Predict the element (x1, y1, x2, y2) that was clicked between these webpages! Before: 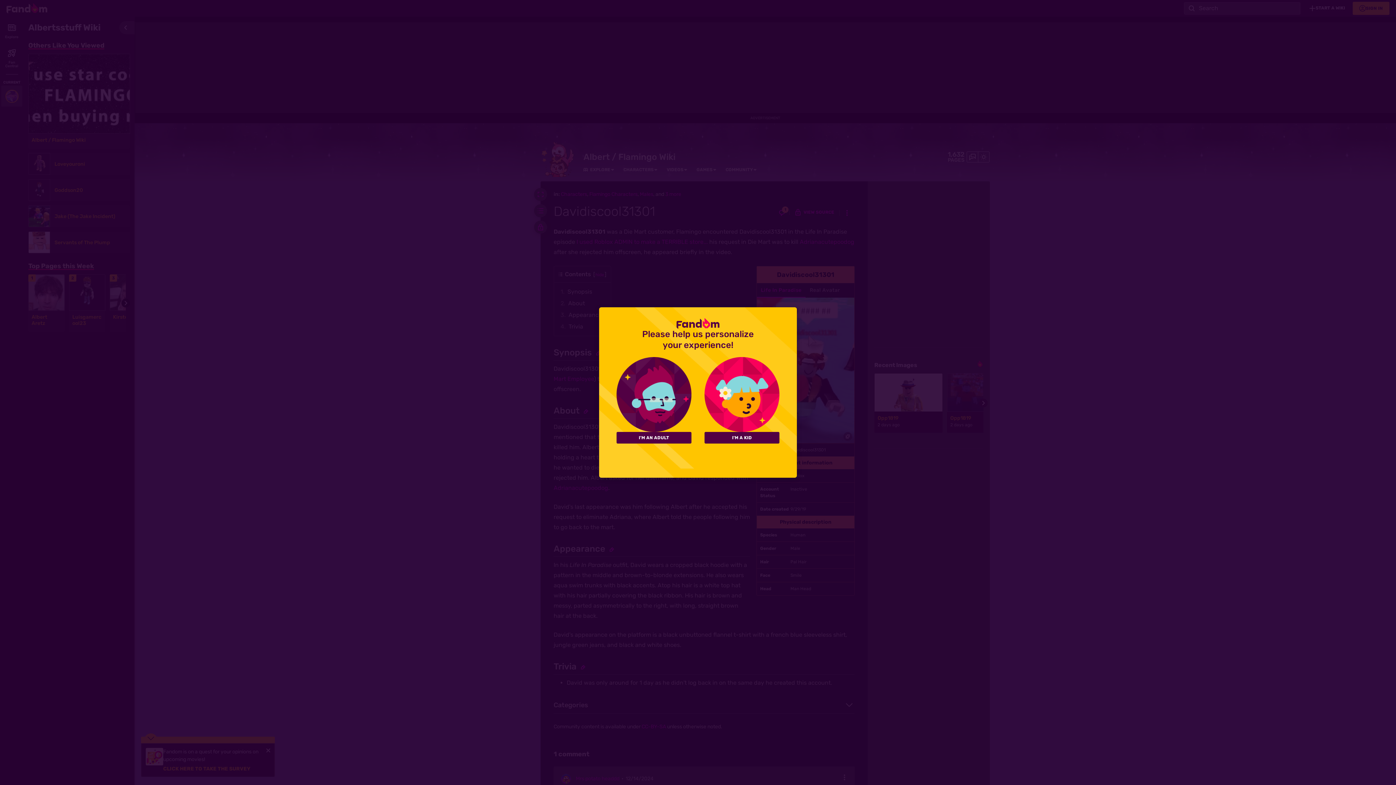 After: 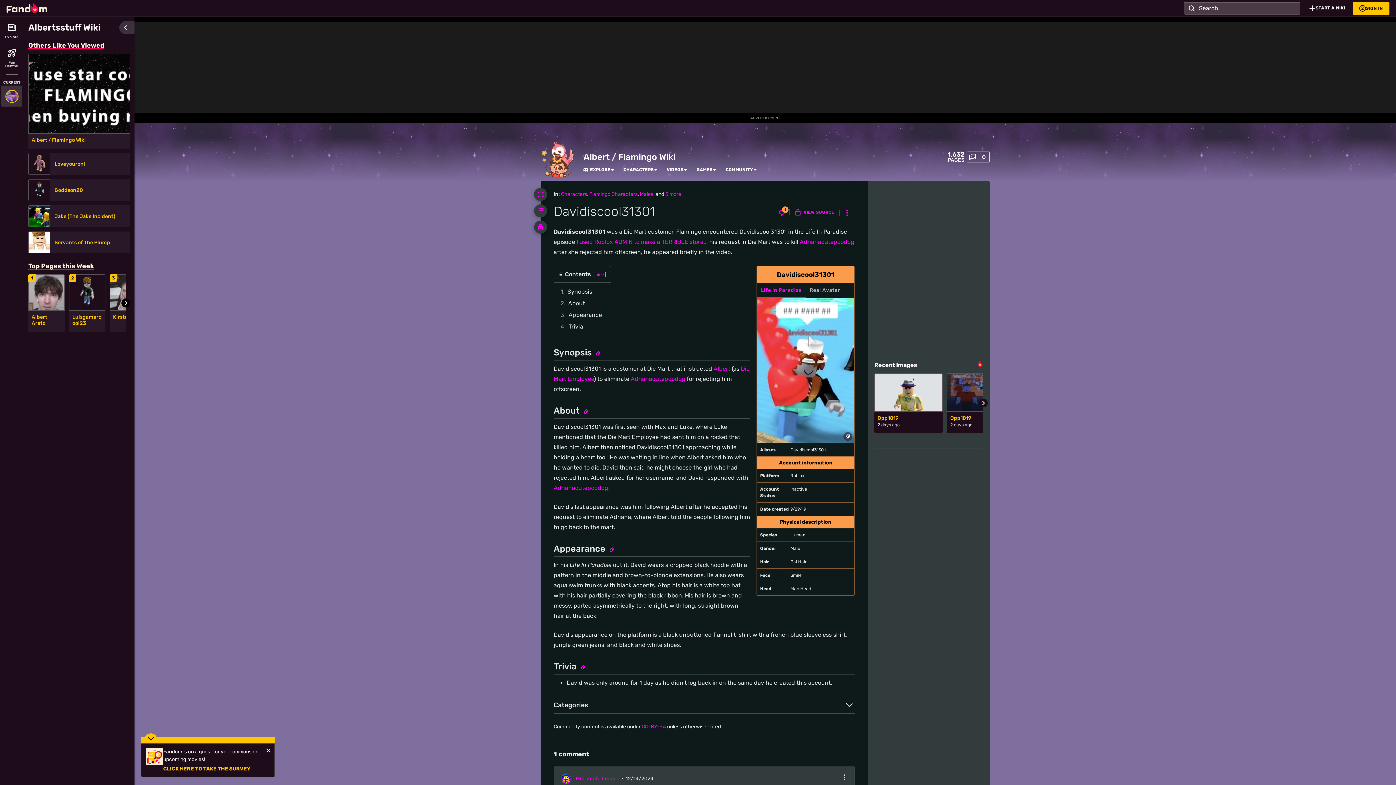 Action: bbox: (616, 432, 691, 443) label: I'M AN ADULT